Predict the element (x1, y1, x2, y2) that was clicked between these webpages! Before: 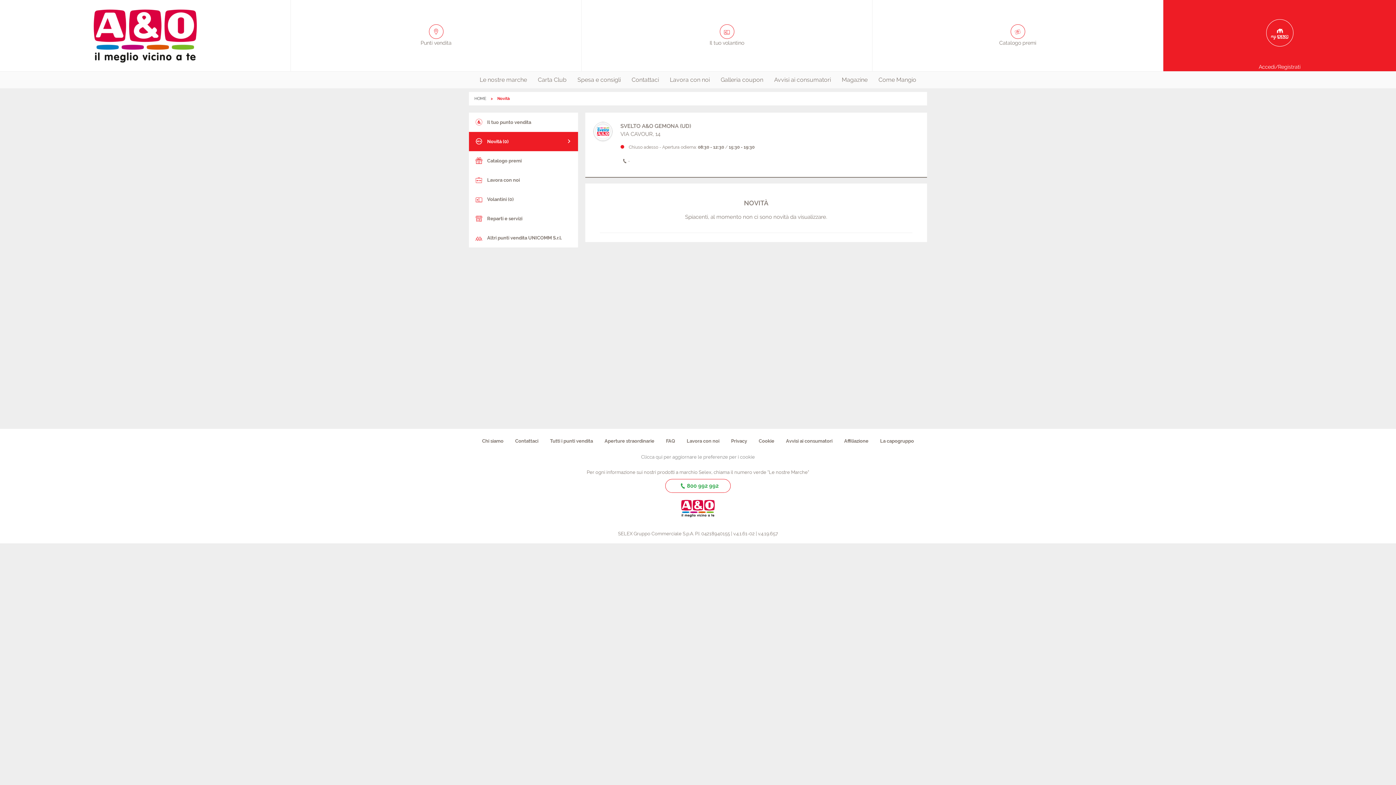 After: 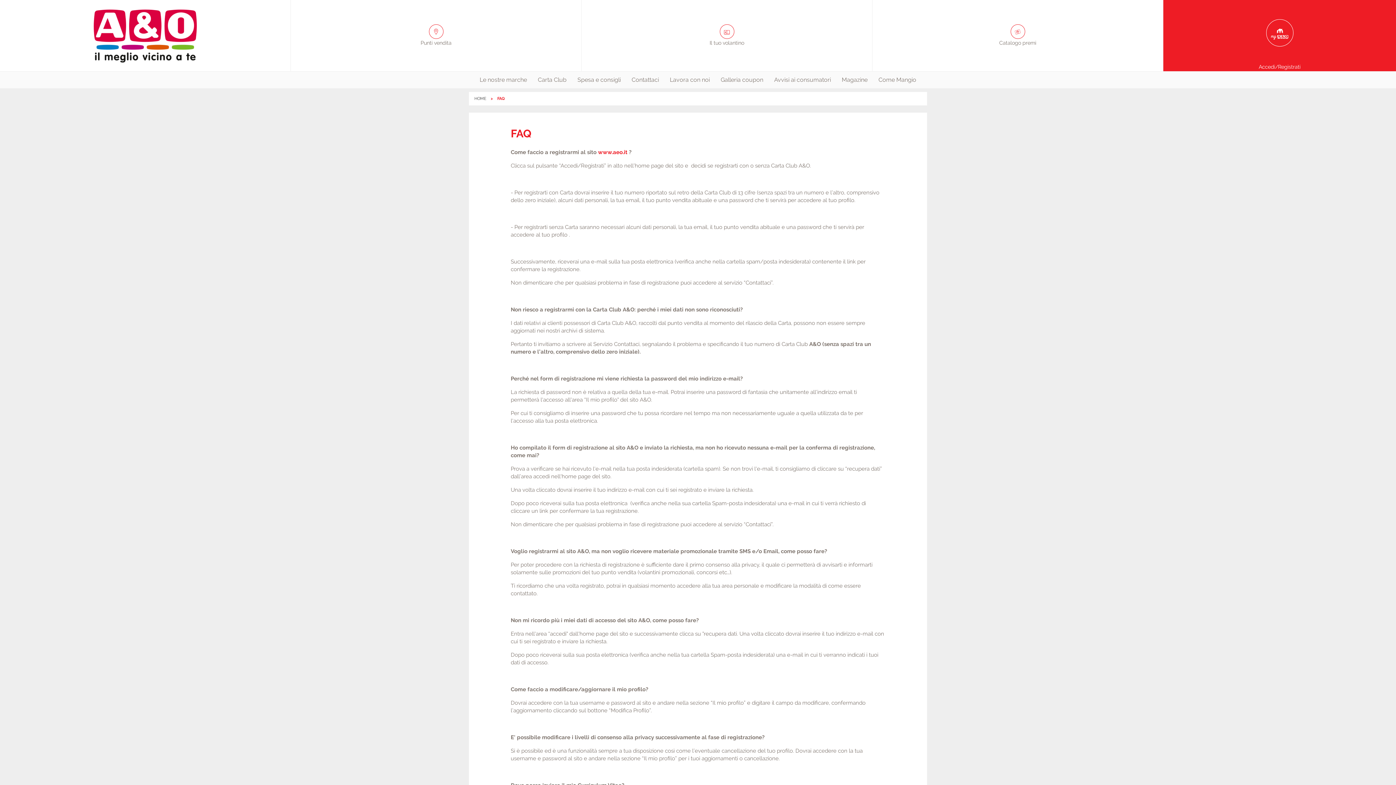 Action: bbox: (660, 434, 681, 447) label: FAQ